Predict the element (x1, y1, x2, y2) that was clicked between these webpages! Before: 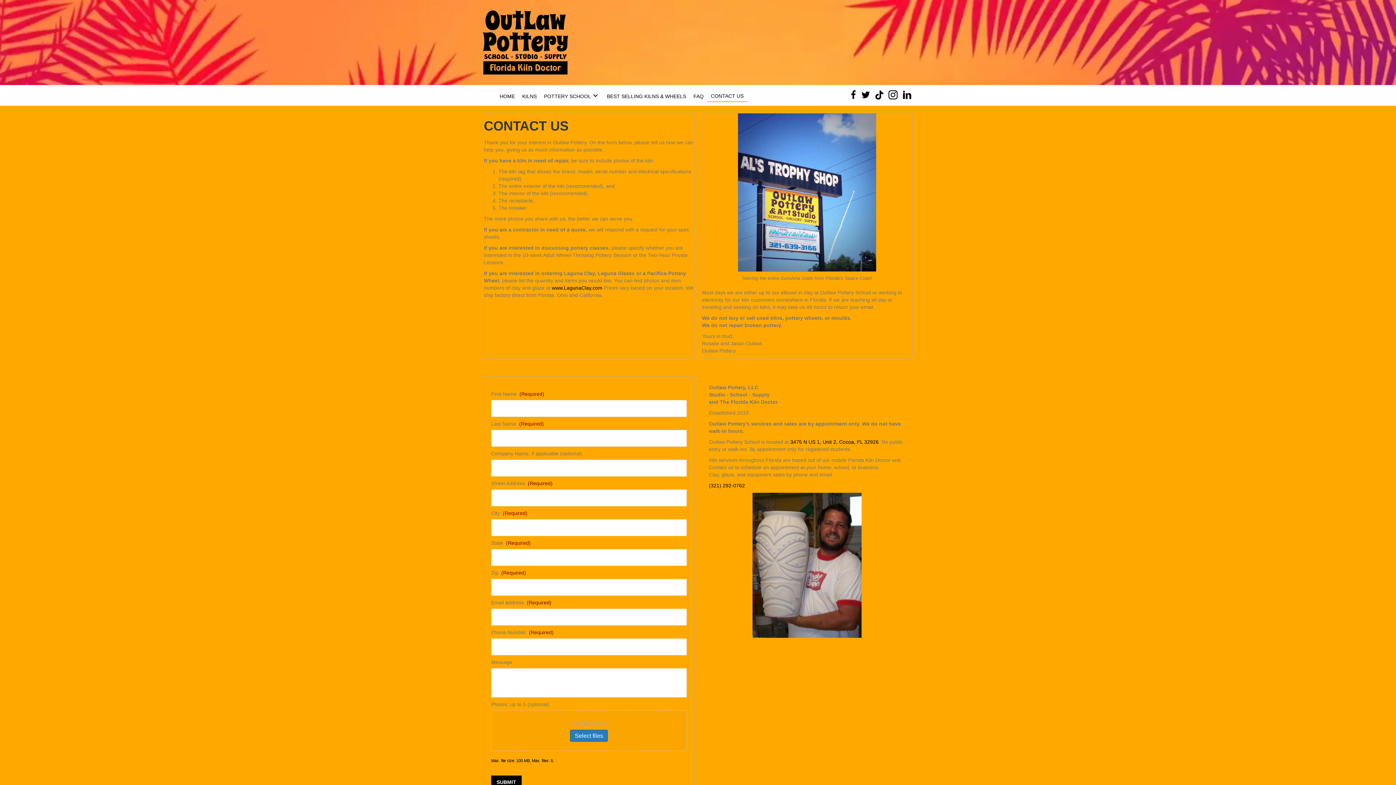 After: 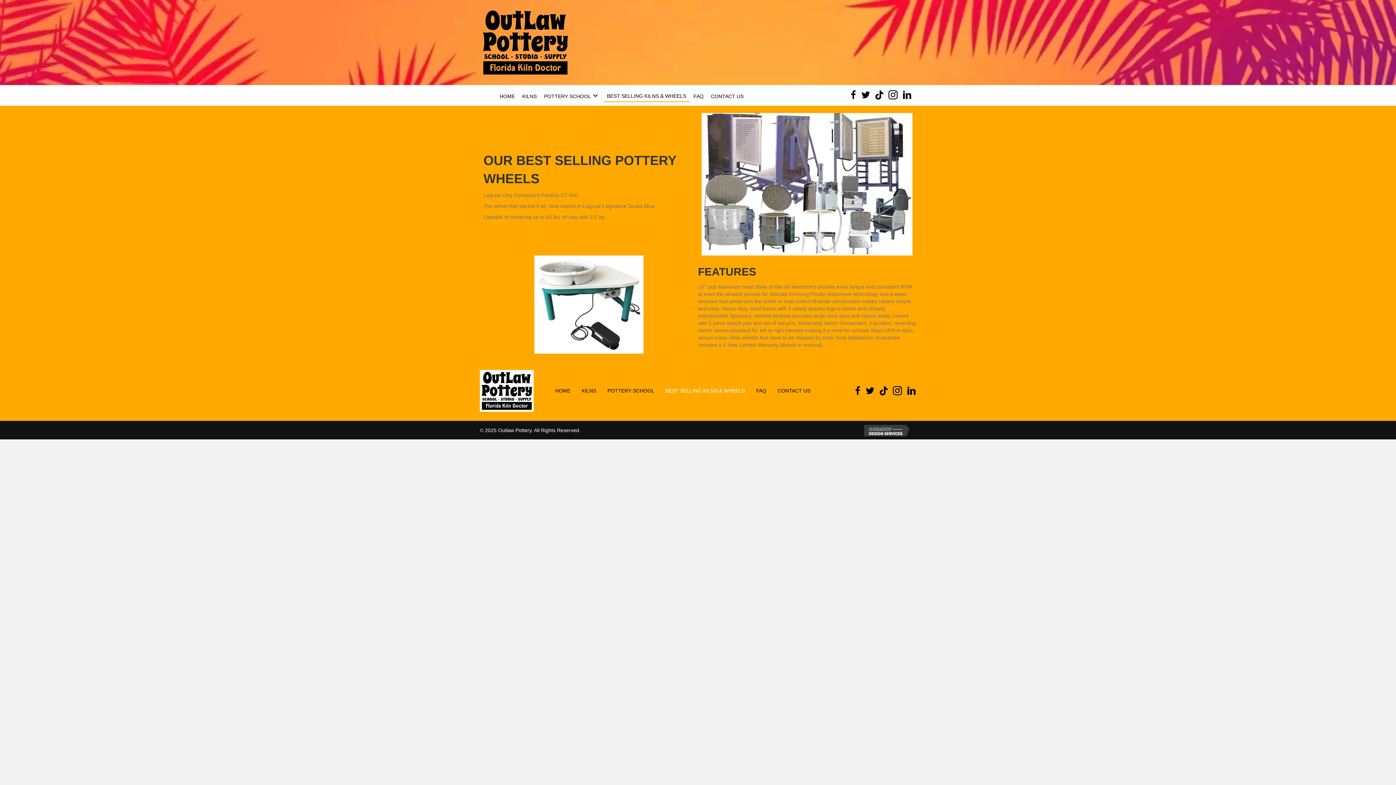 Action: bbox: (603, 89, 690, 101) label: BEST SELLING KILNS & WHEELS